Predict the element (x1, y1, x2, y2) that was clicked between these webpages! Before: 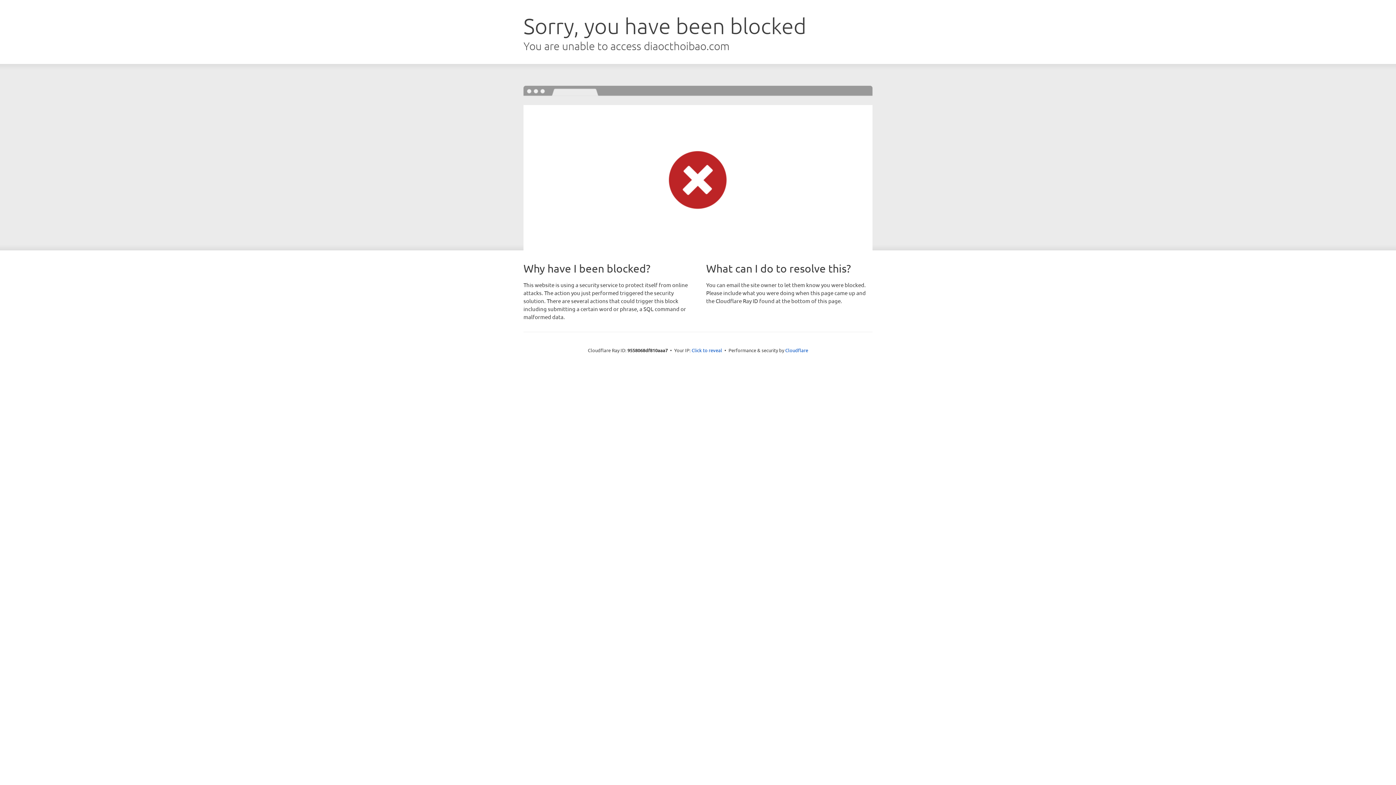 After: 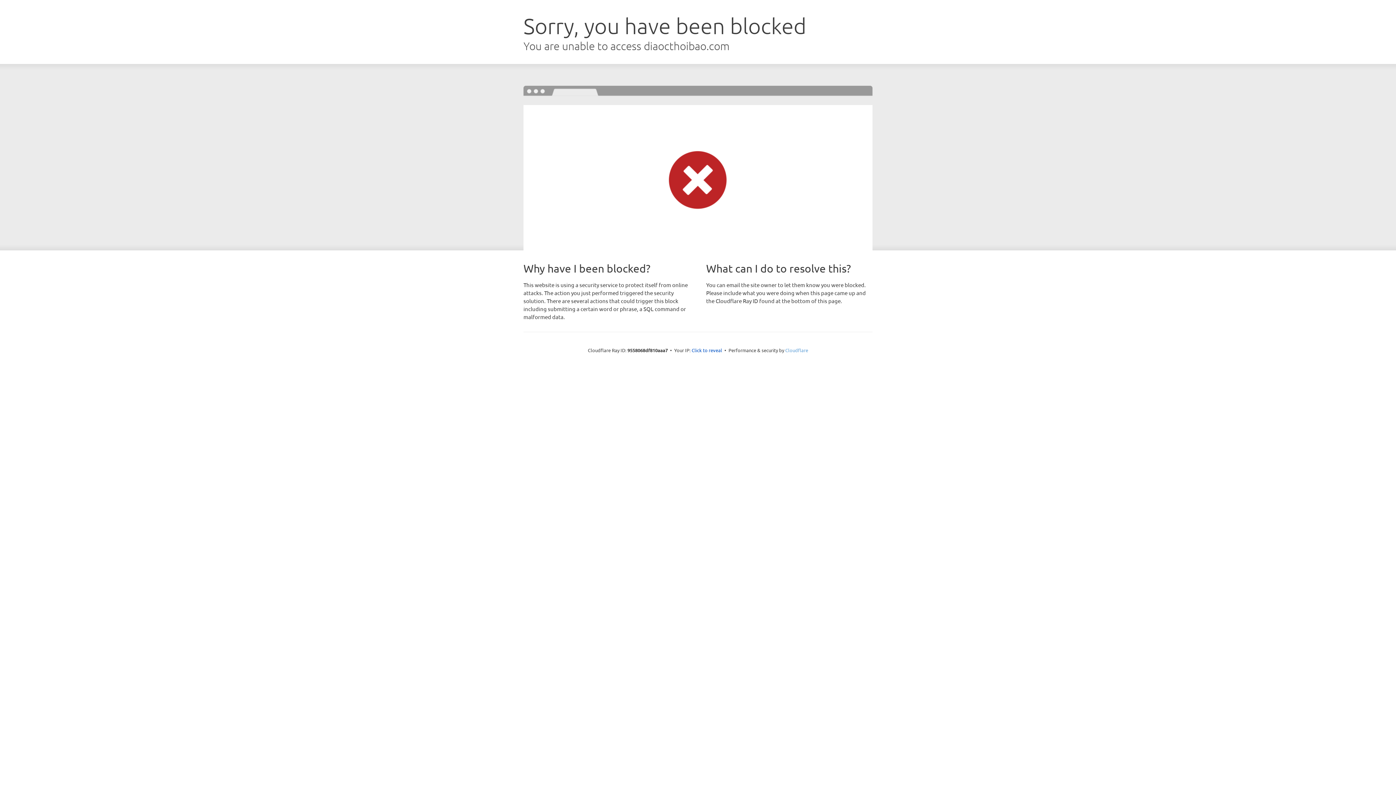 Action: bbox: (785, 347, 808, 353) label: Cloudflare